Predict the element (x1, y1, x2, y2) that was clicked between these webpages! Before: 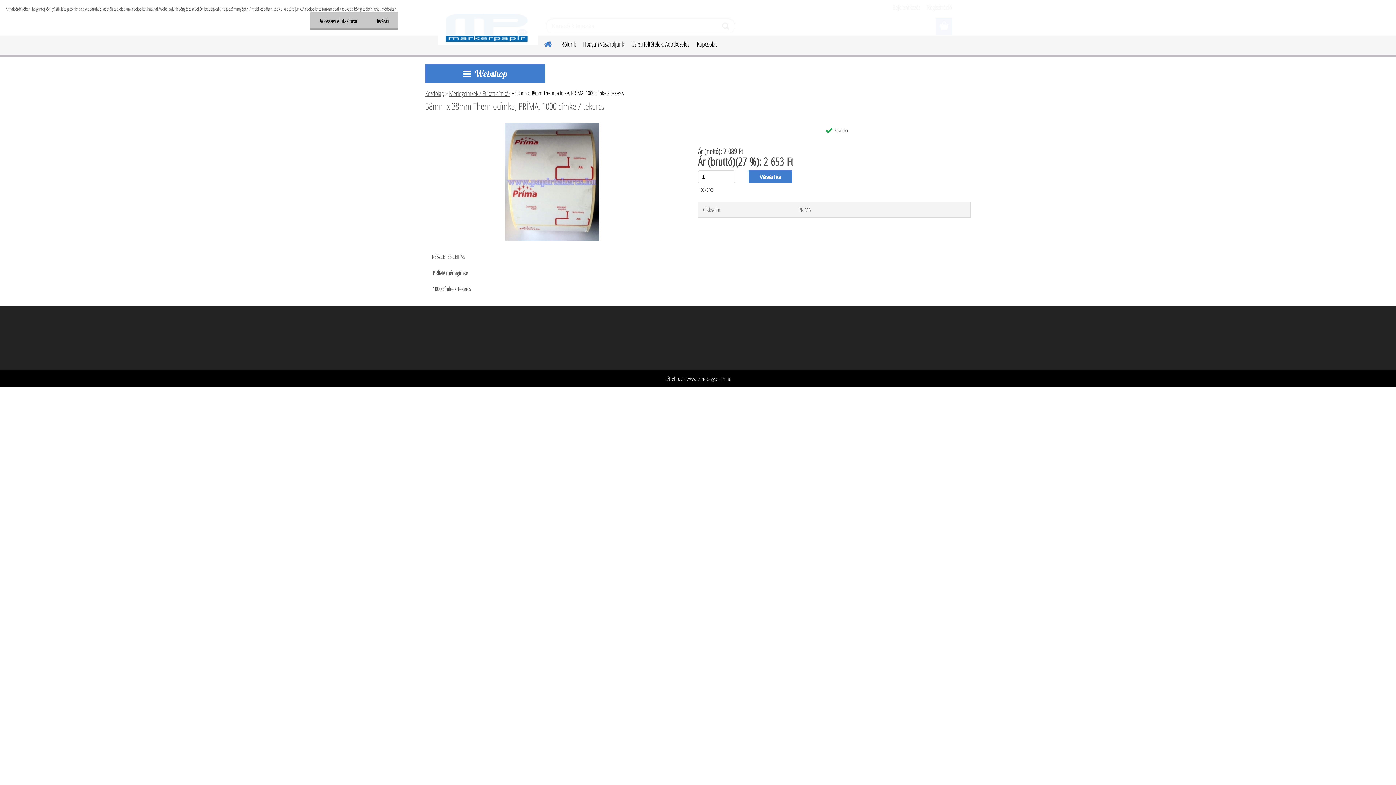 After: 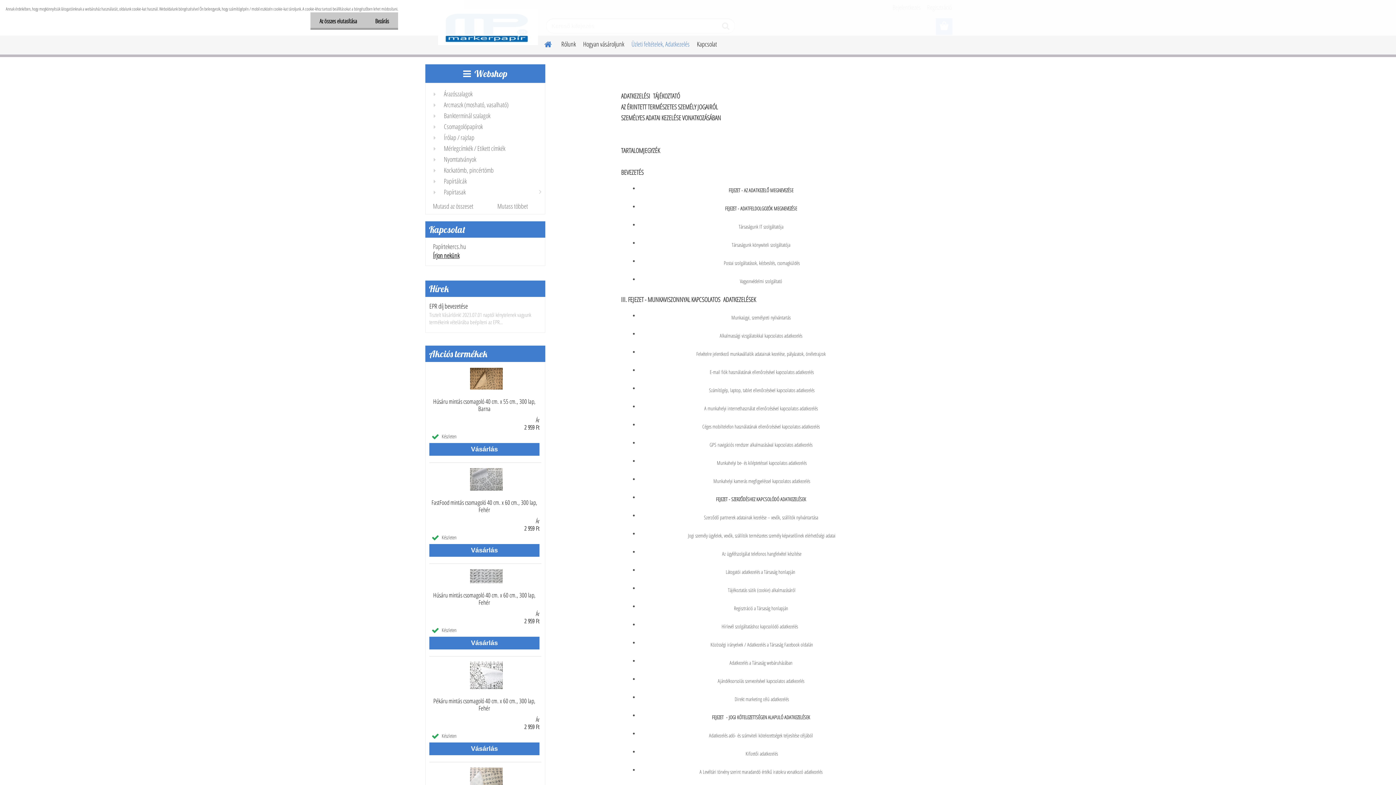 Action: bbox: (628, 34, 693, 53) label: Üzleti feltételek, Adatkezelés